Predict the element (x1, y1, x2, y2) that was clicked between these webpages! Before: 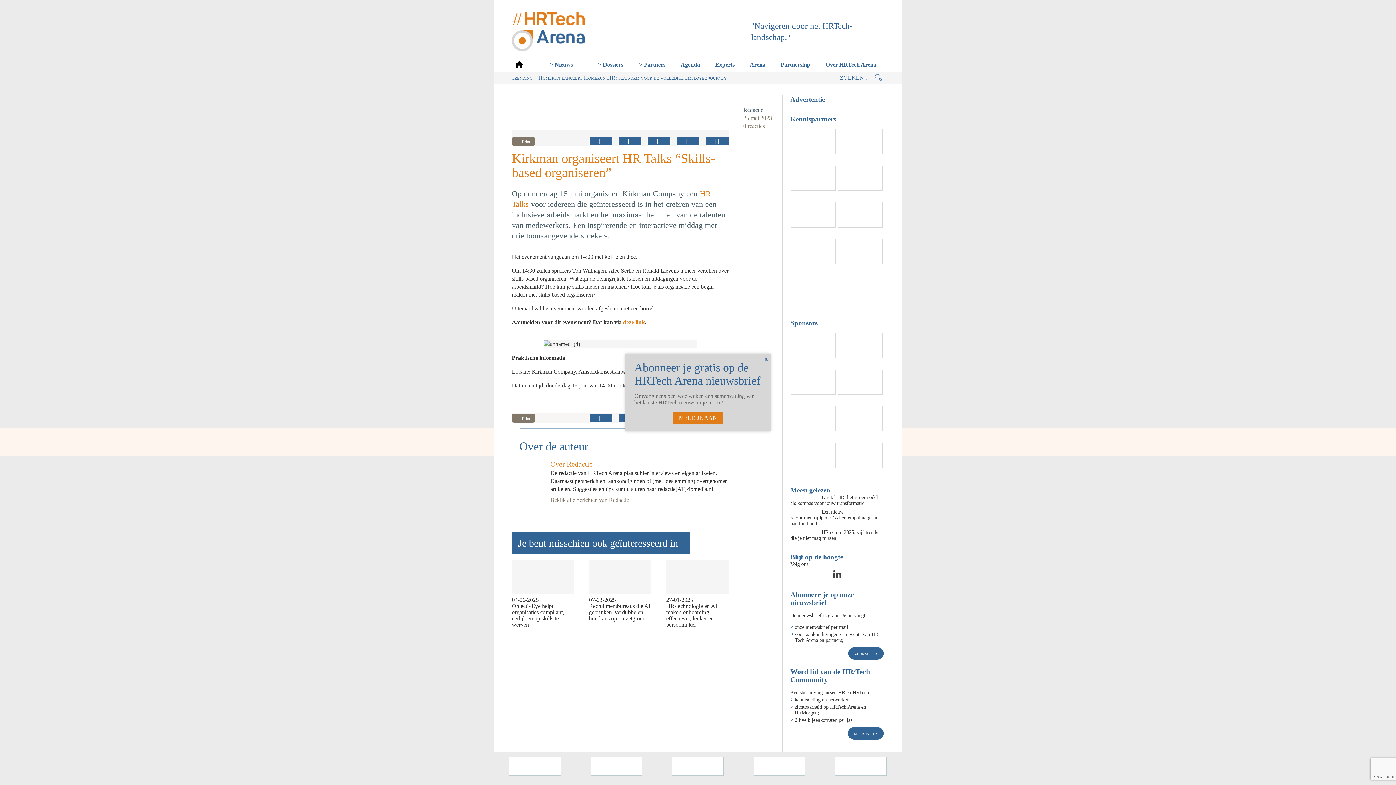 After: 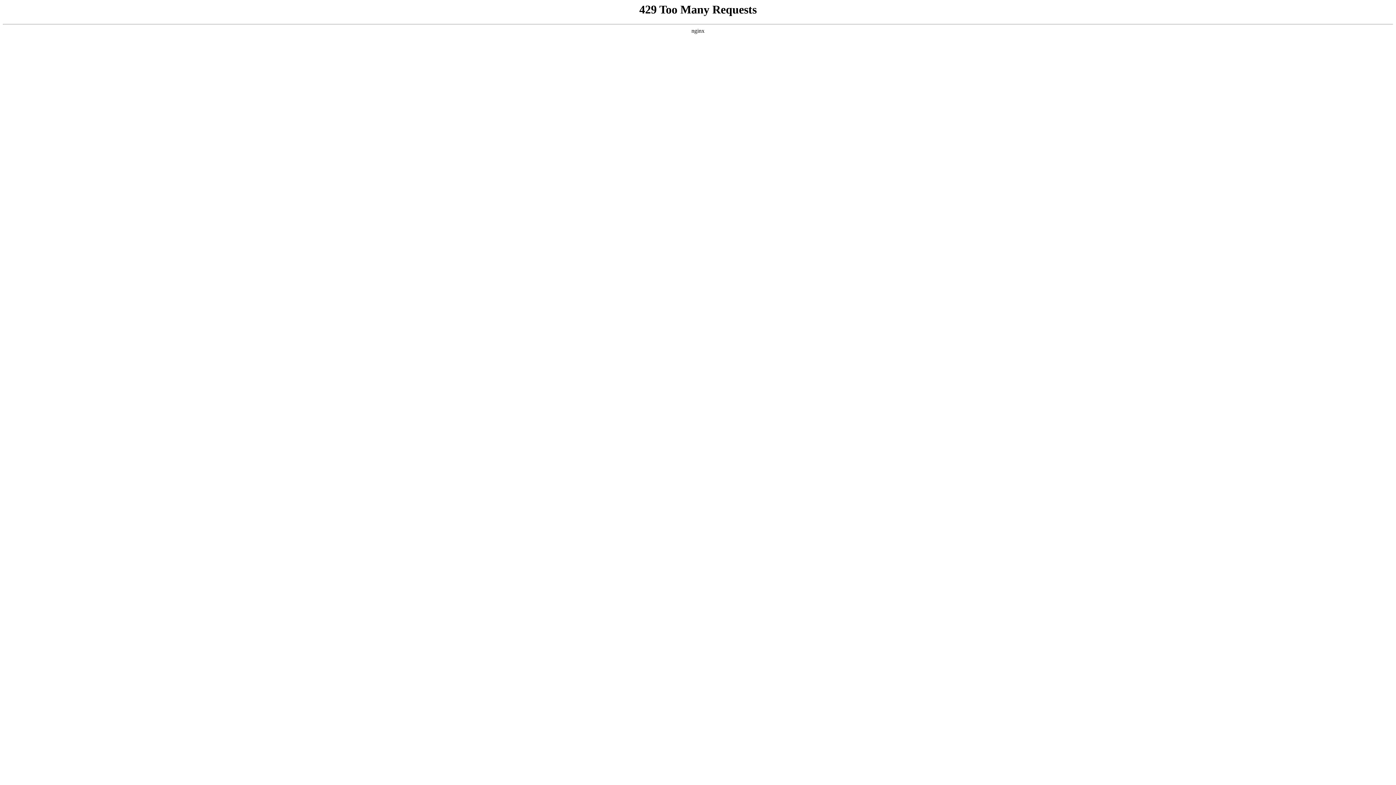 Action: bbox: (838, 333, 882, 358)